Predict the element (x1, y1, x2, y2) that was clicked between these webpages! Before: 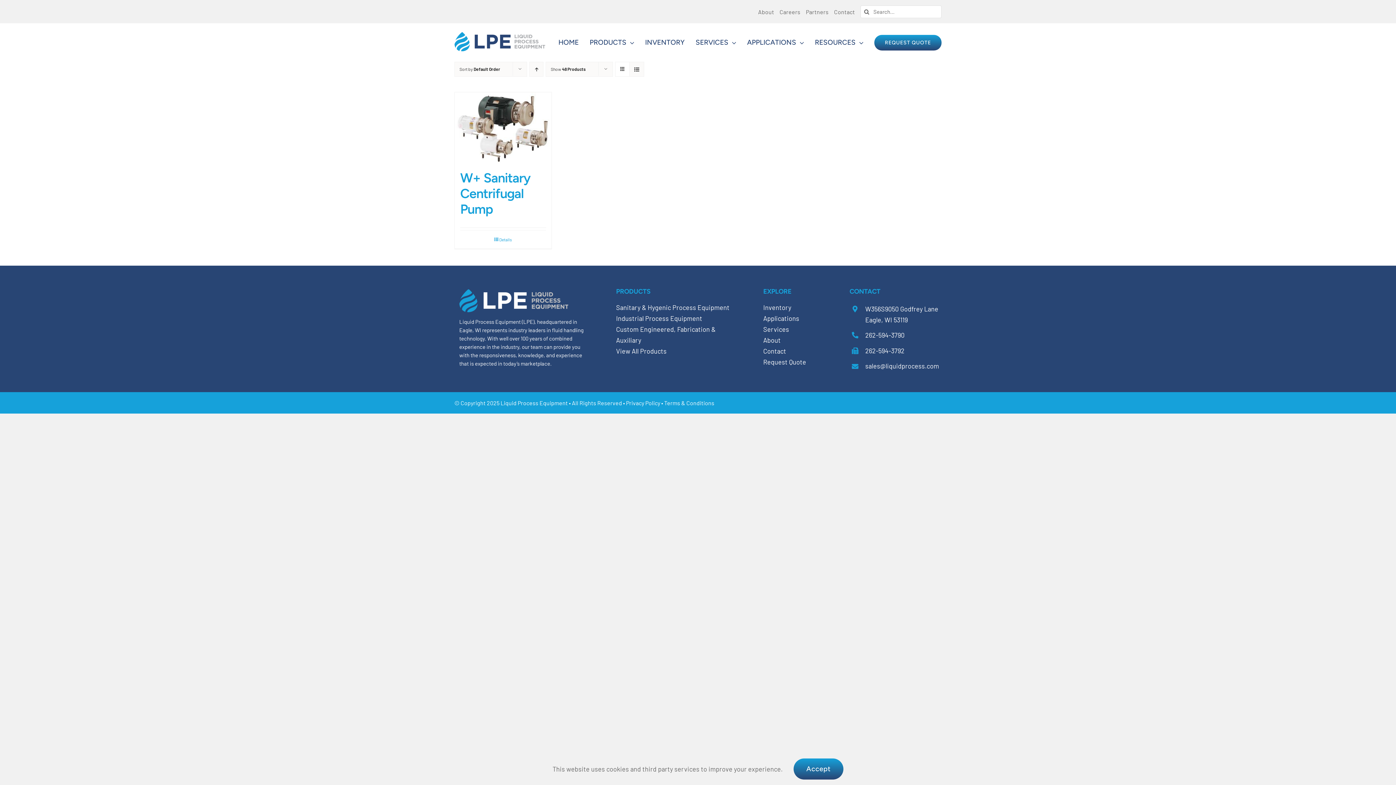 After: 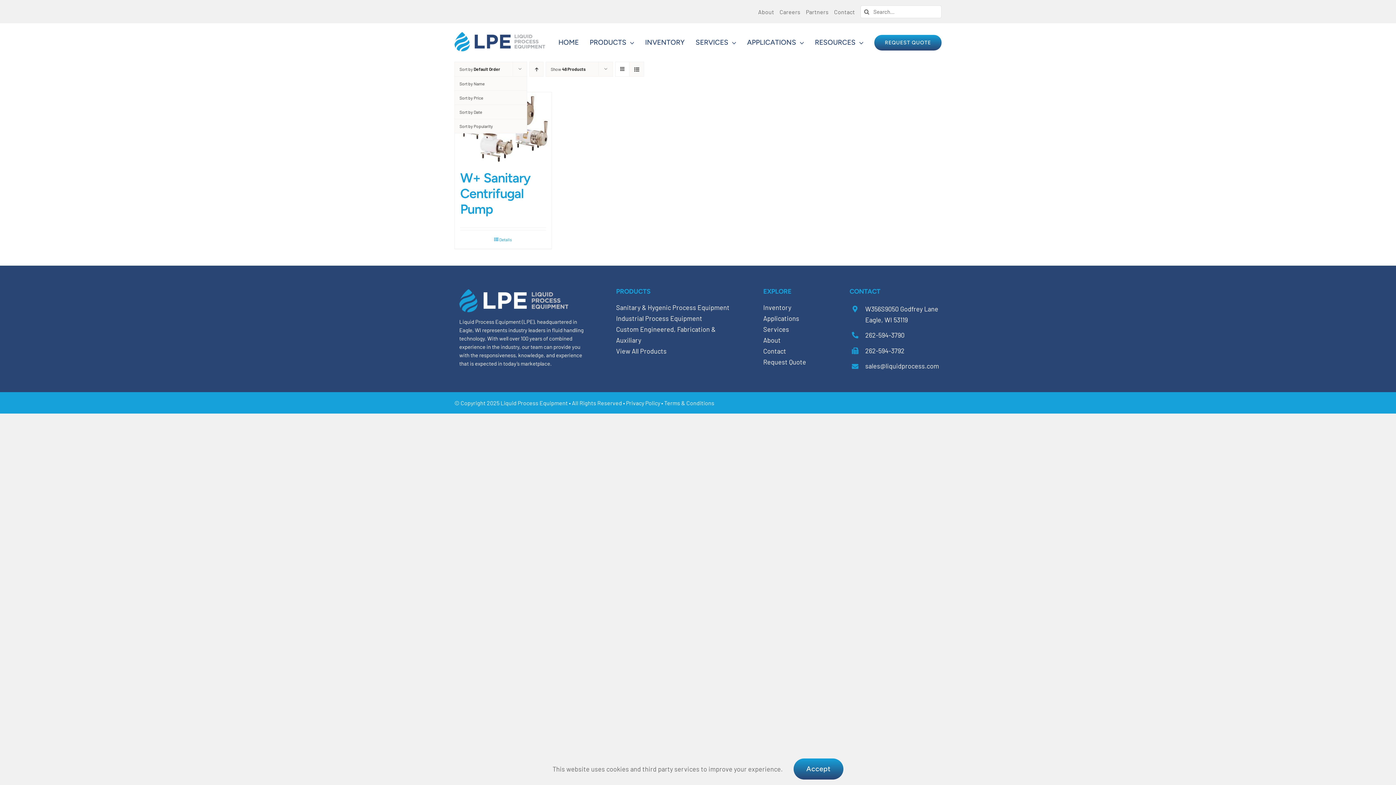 Action: label: Sort by Default Order bbox: (459, 66, 500, 71)